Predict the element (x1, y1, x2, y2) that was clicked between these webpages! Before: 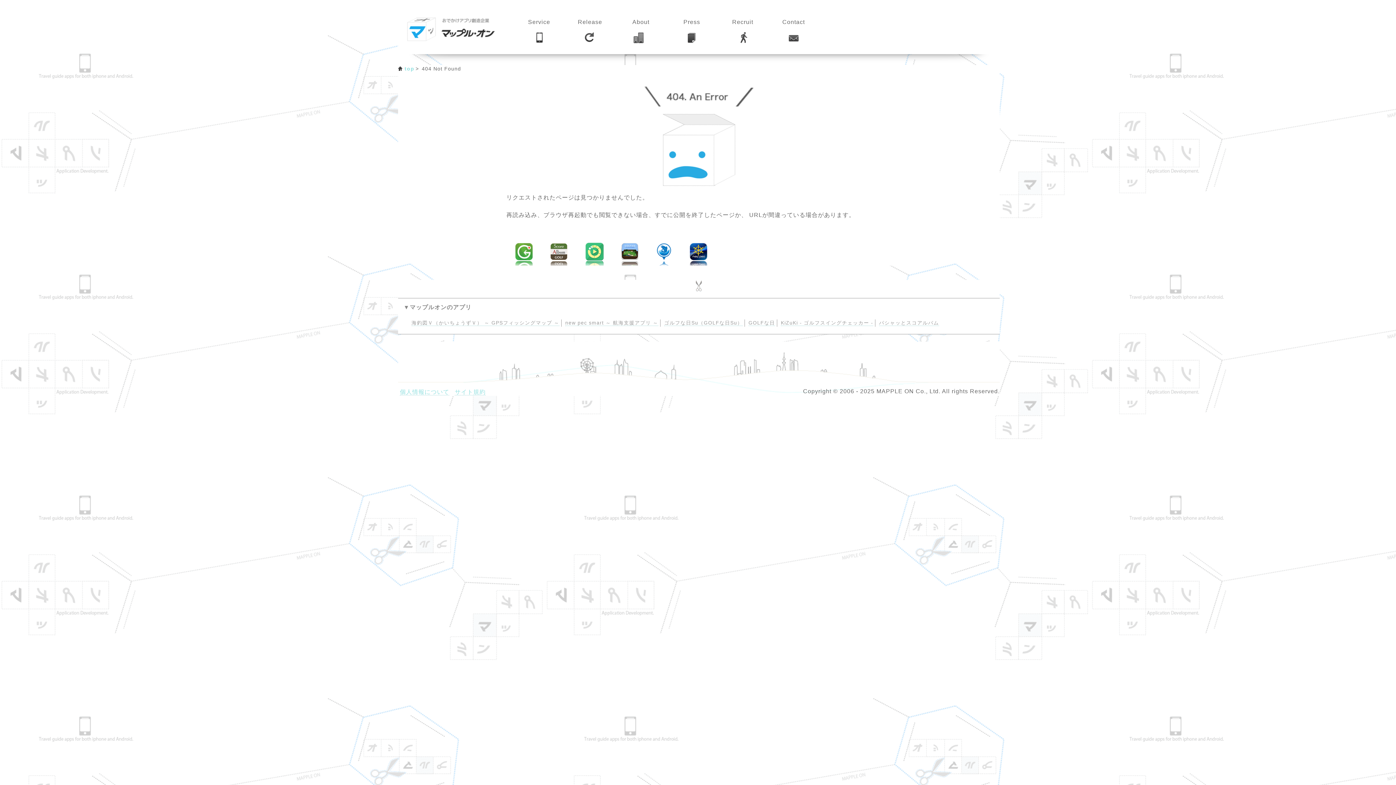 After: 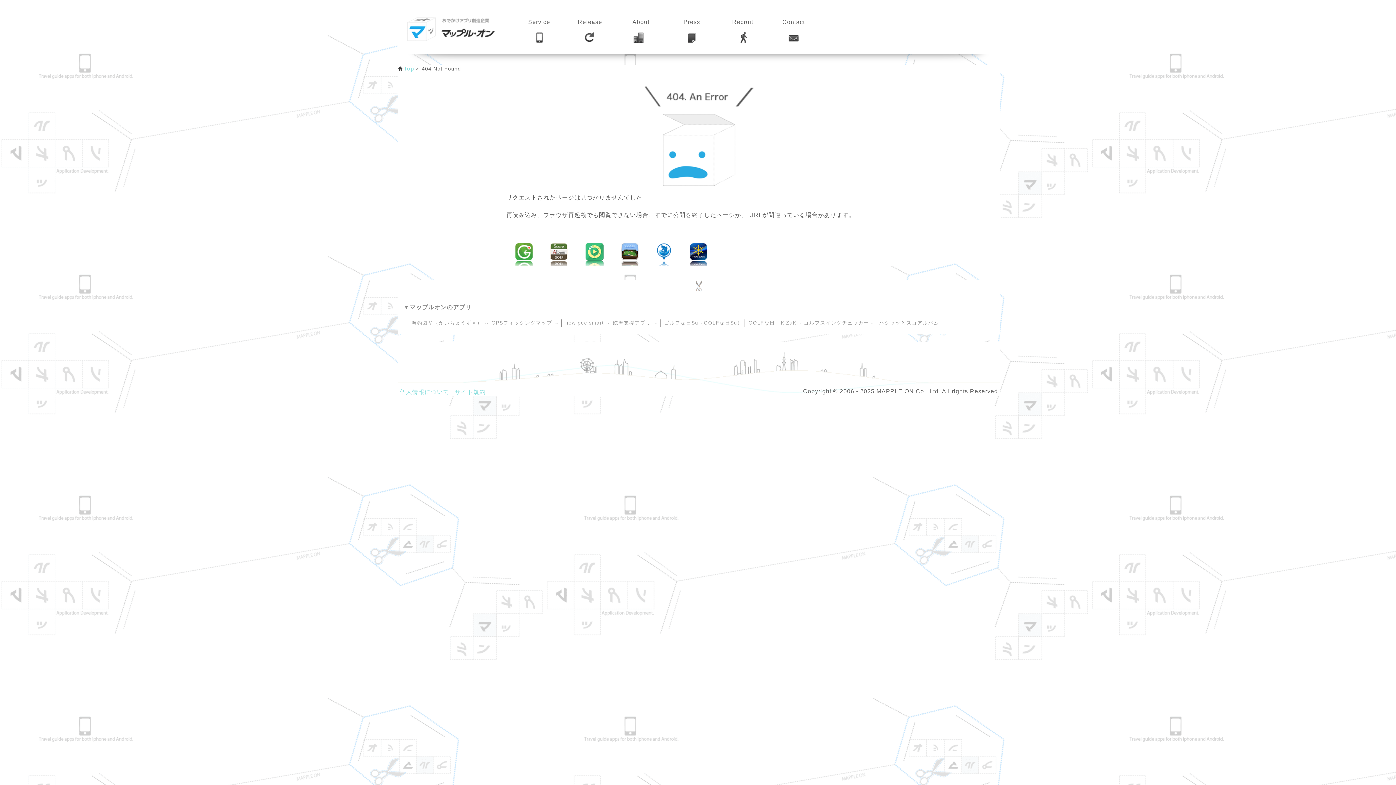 Action: bbox: (748, 320, 775, 326) label: GOLFな日